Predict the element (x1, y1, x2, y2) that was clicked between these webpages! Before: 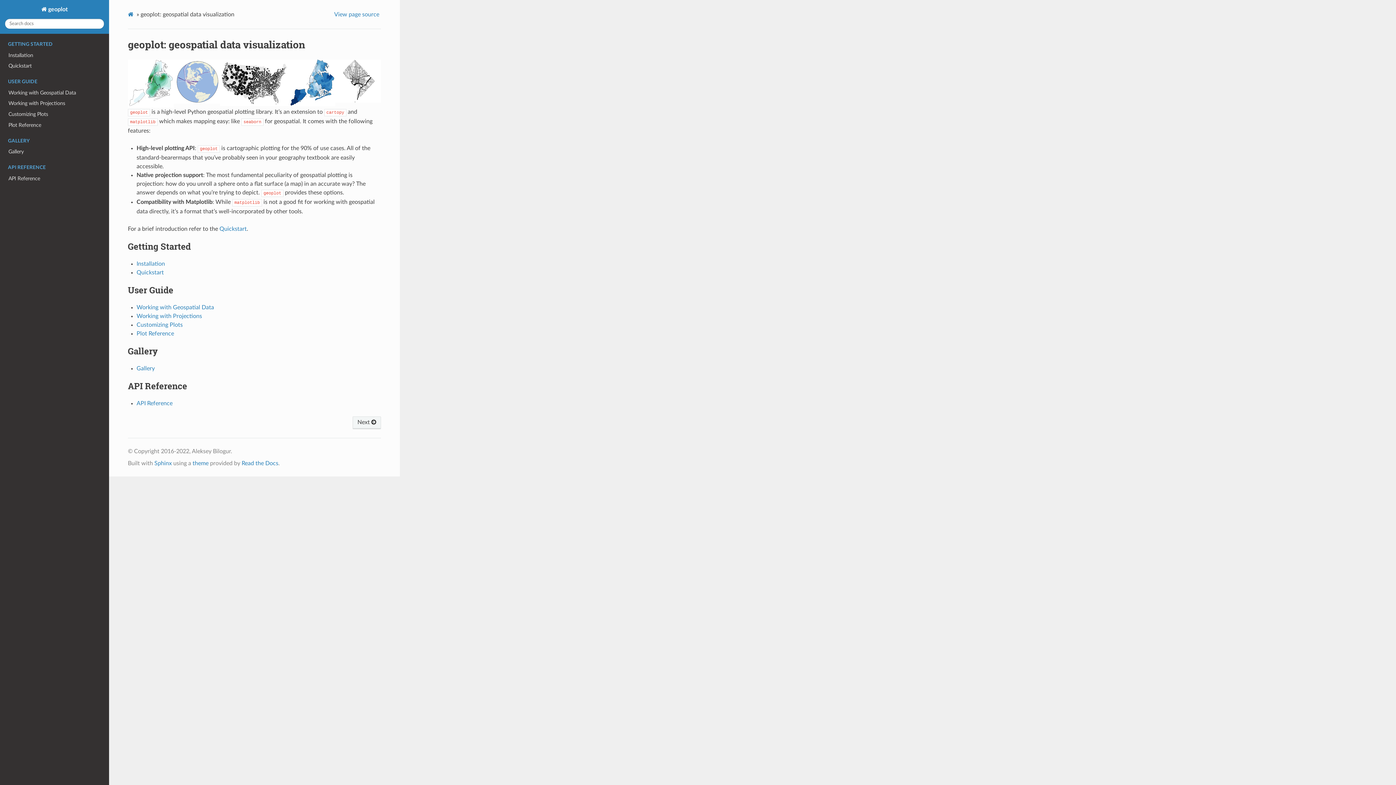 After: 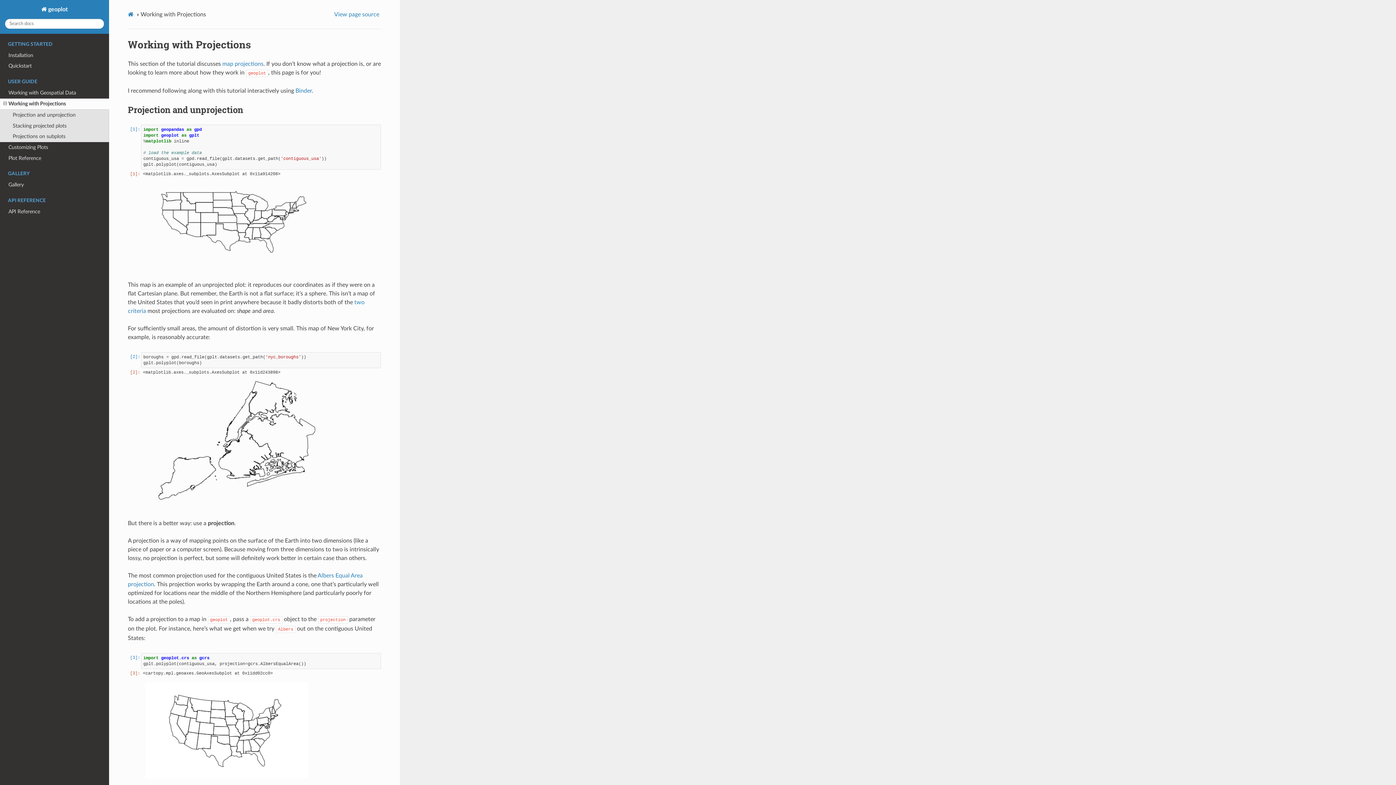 Action: bbox: (136, 313, 202, 319) label: Working with Projections